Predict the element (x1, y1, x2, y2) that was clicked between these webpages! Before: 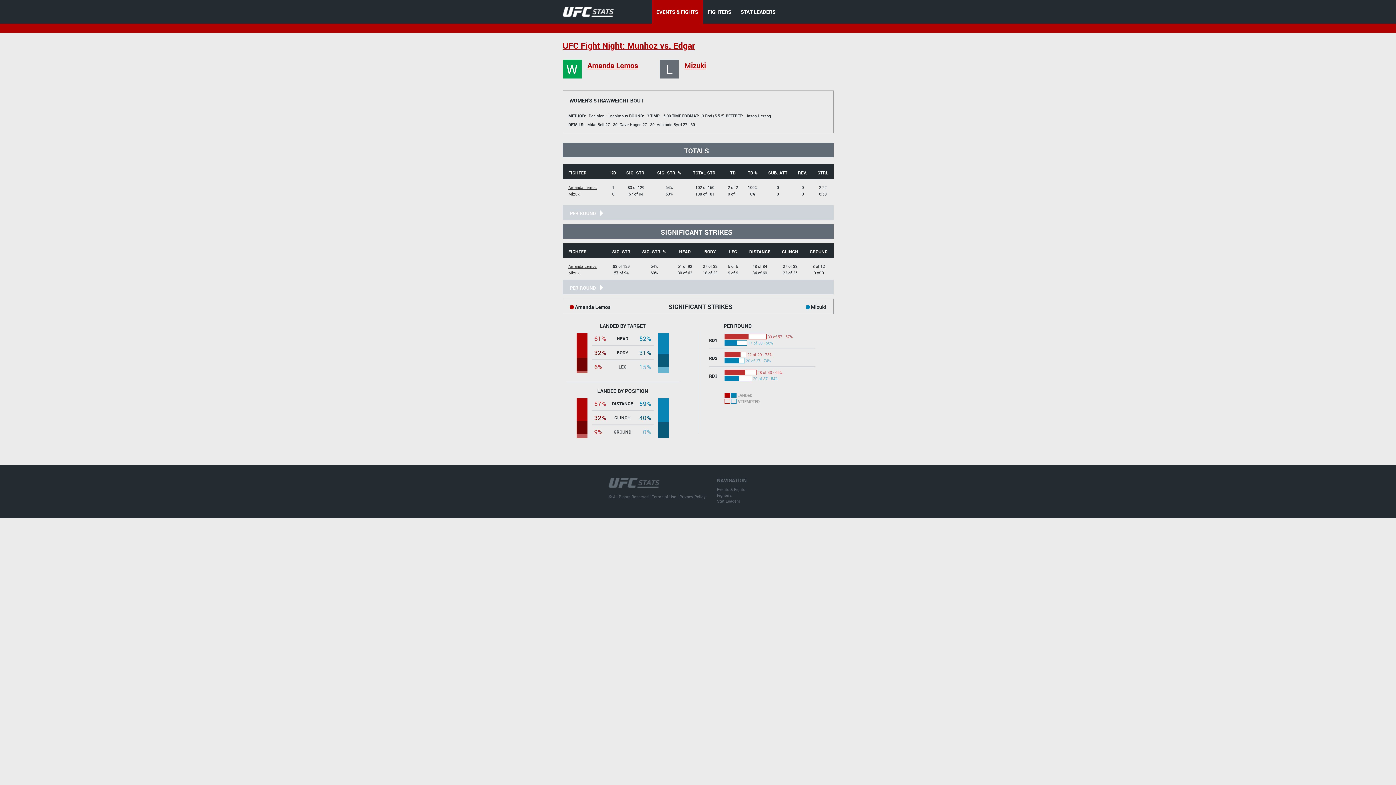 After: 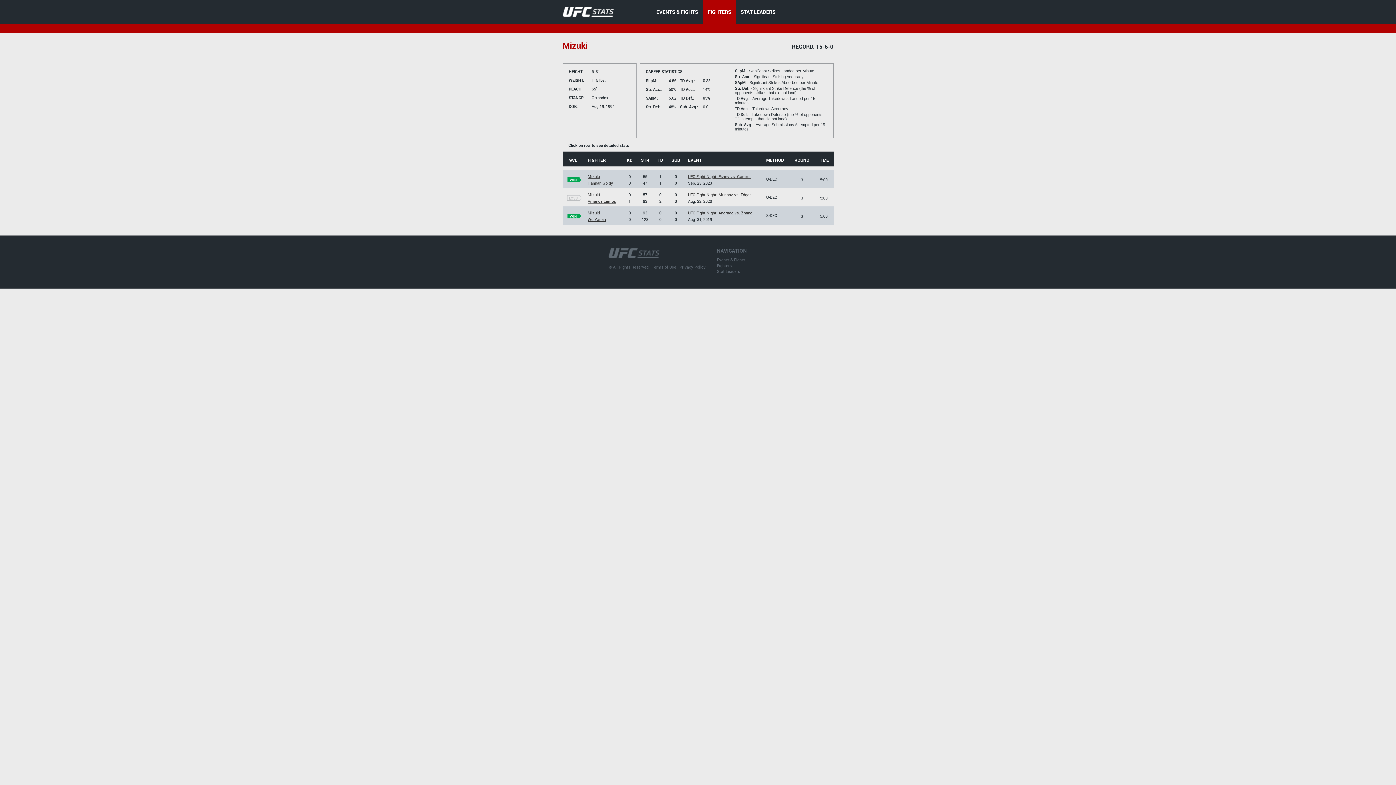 Action: label: Mizuki bbox: (568, 270, 580, 275)